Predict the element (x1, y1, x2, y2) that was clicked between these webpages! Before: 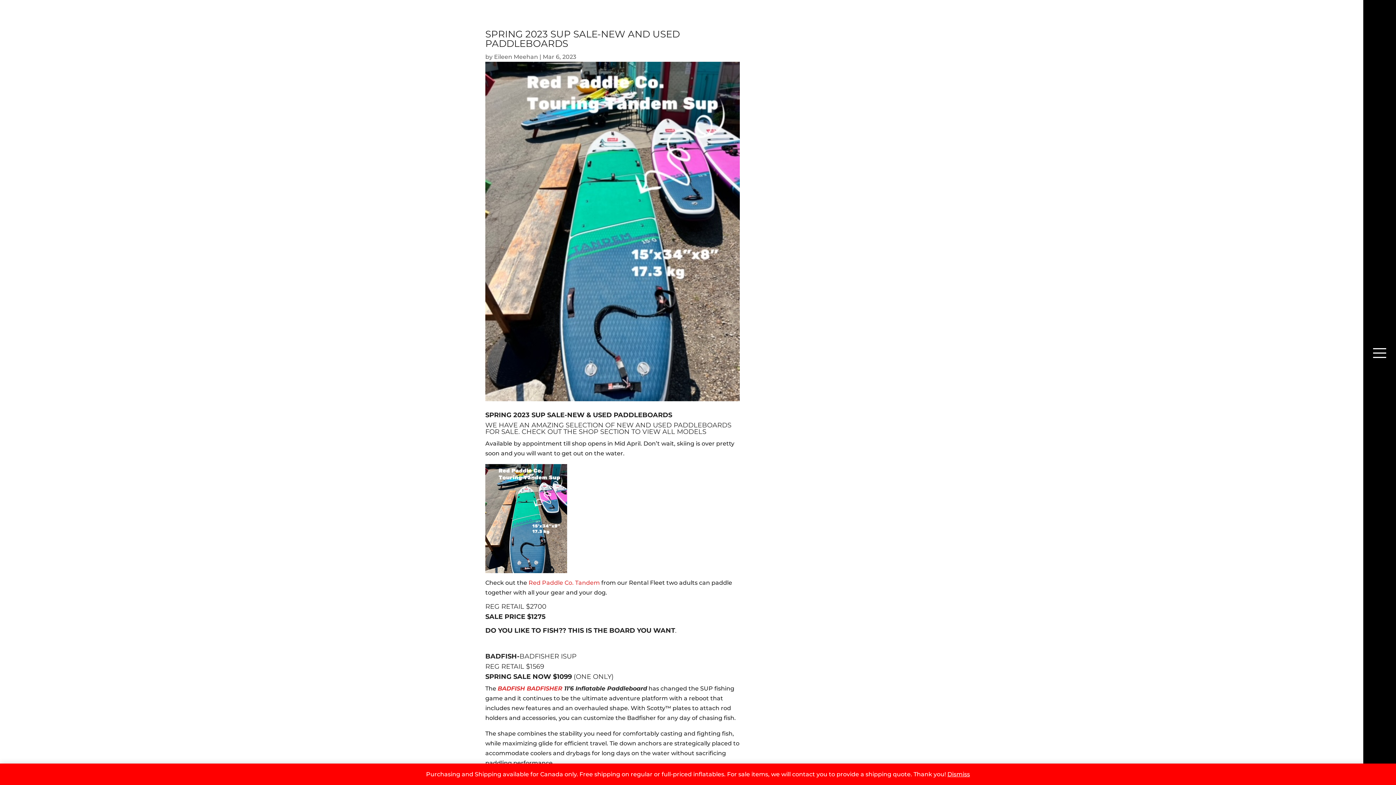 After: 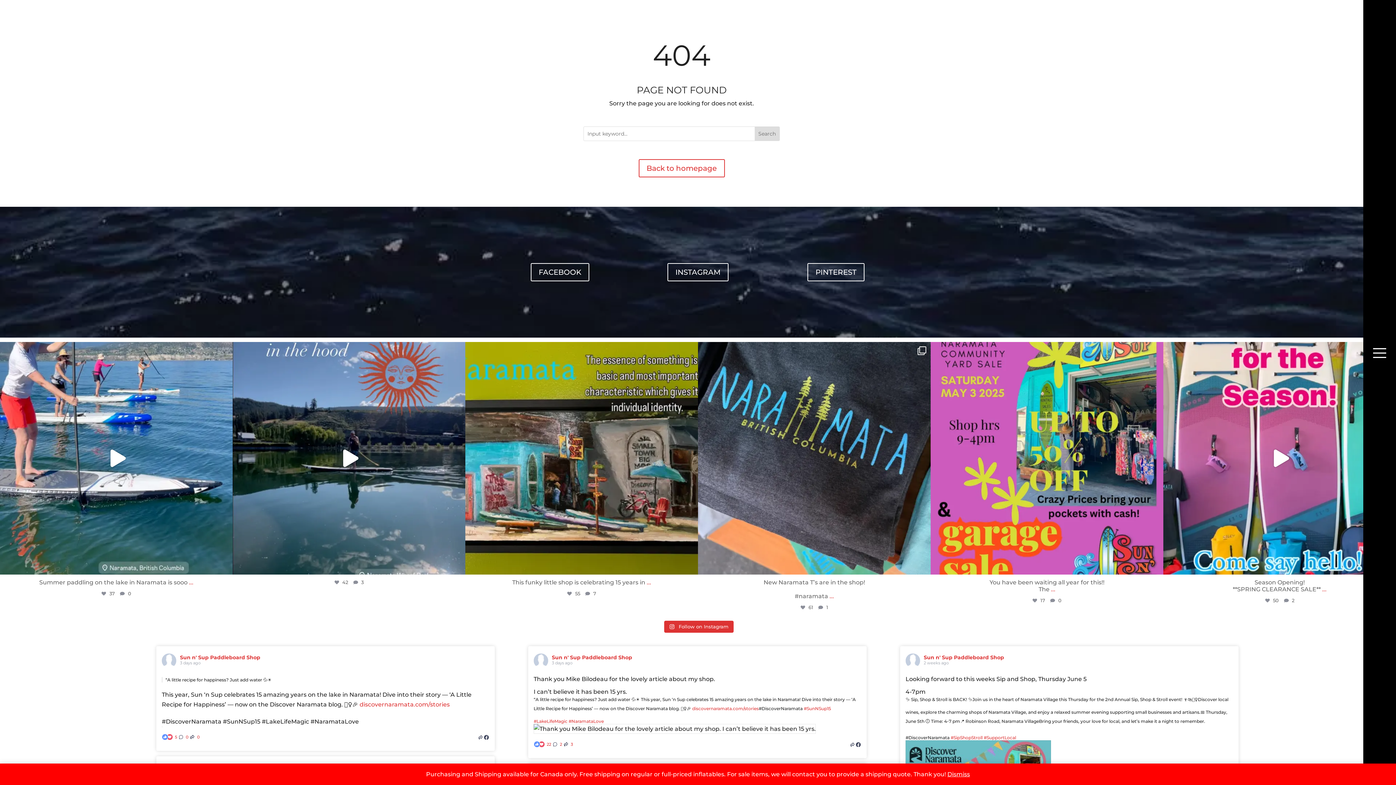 Action: bbox: (528, 579, 600, 586) label: Red Paddle Co. Tandem